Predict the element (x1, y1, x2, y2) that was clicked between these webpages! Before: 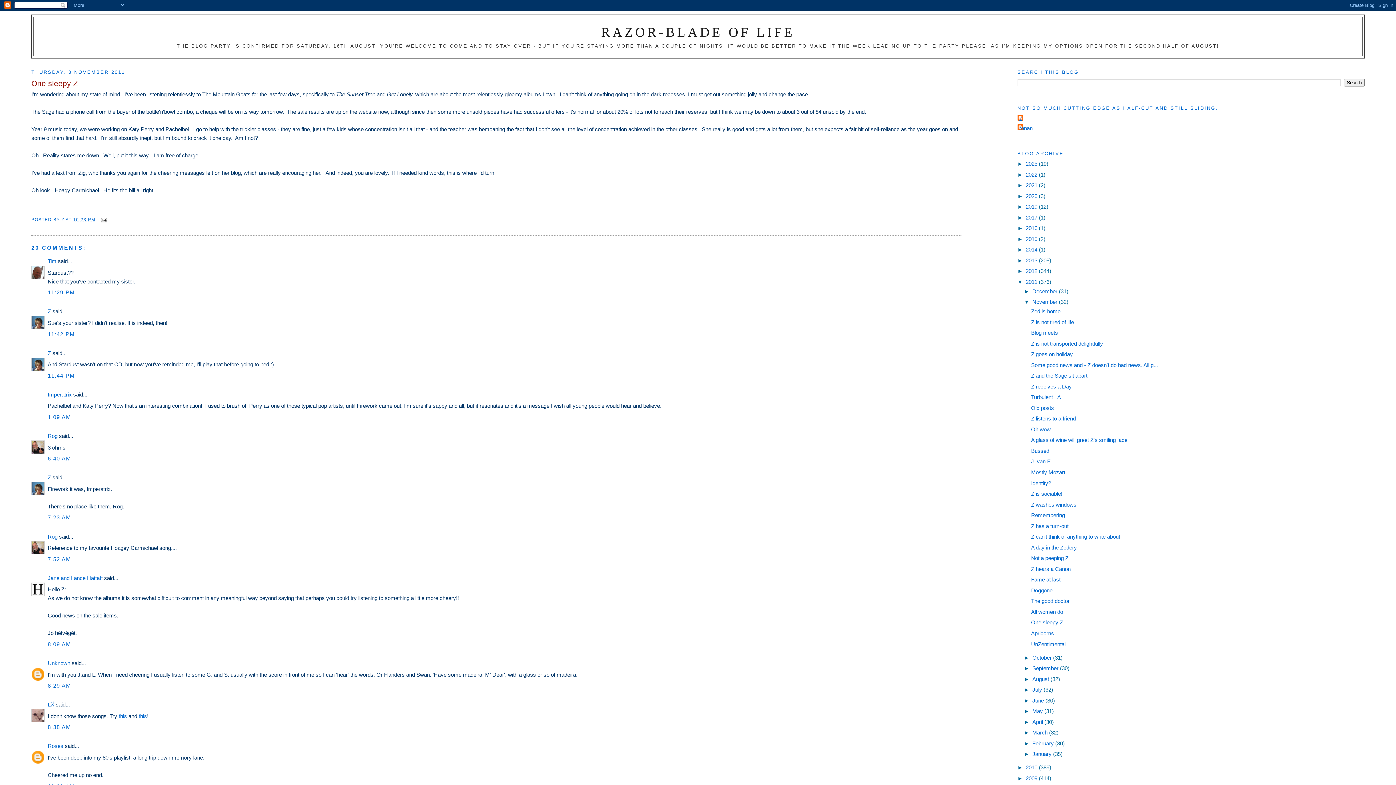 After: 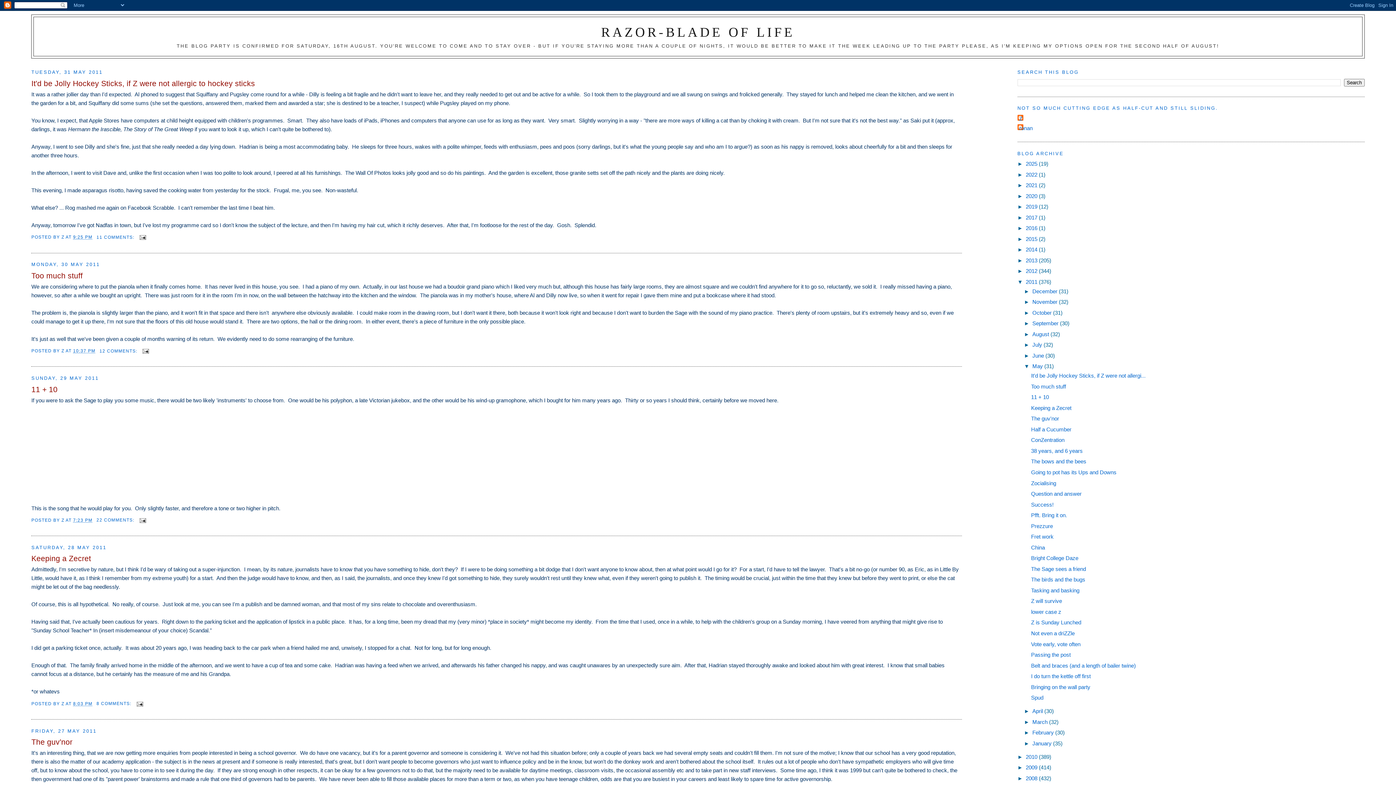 Action: label: May  bbox: (1032, 708, 1044, 714)